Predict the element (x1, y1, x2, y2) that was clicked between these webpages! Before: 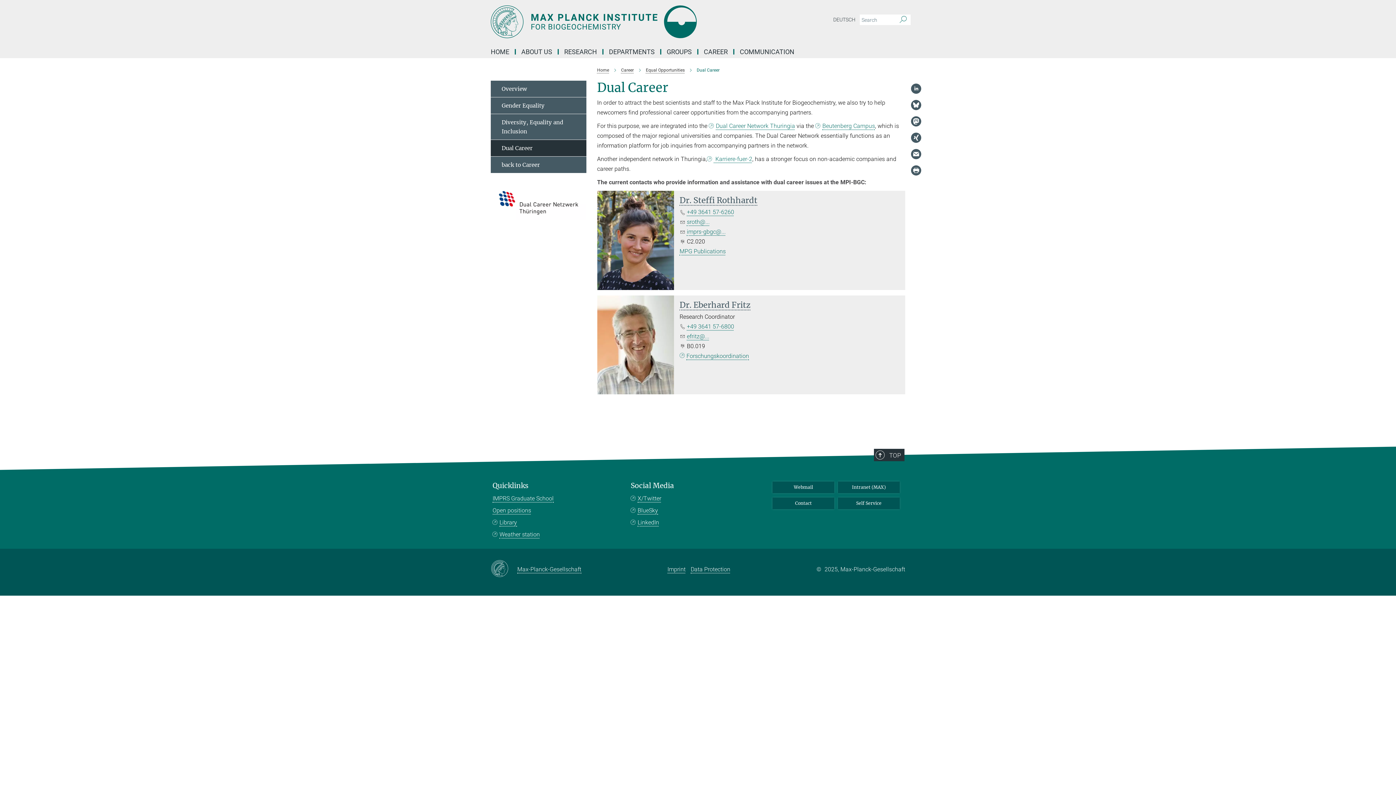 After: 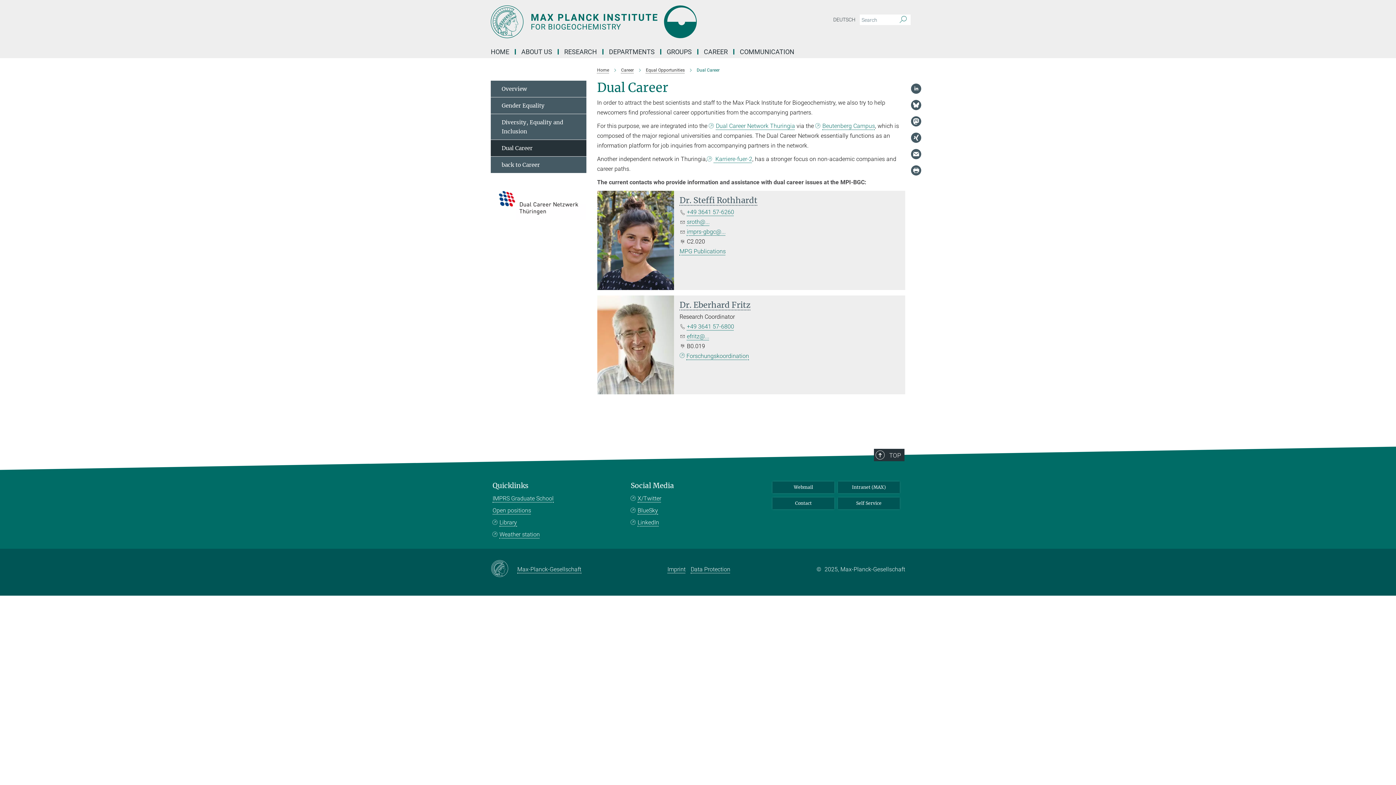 Action: bbox: (910, 132, 921, 143)